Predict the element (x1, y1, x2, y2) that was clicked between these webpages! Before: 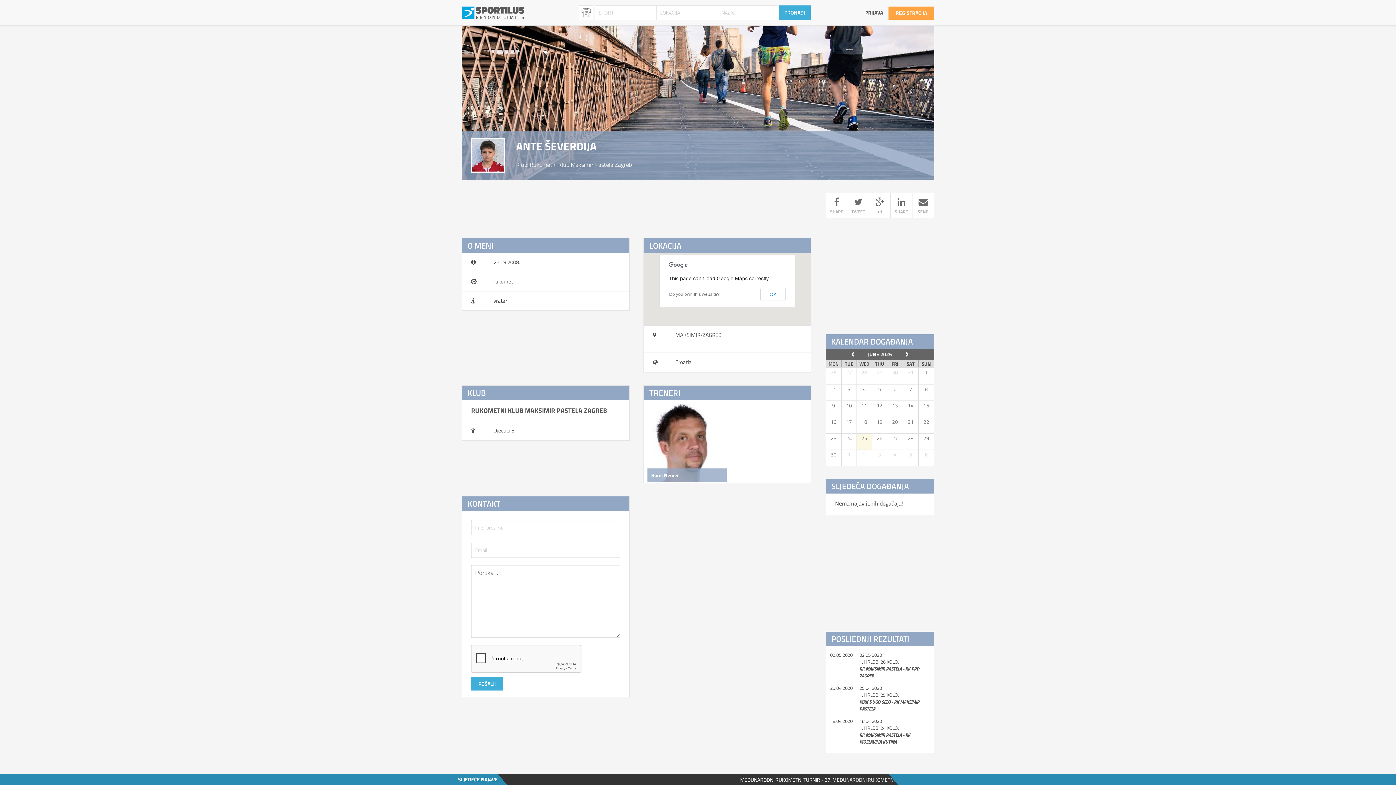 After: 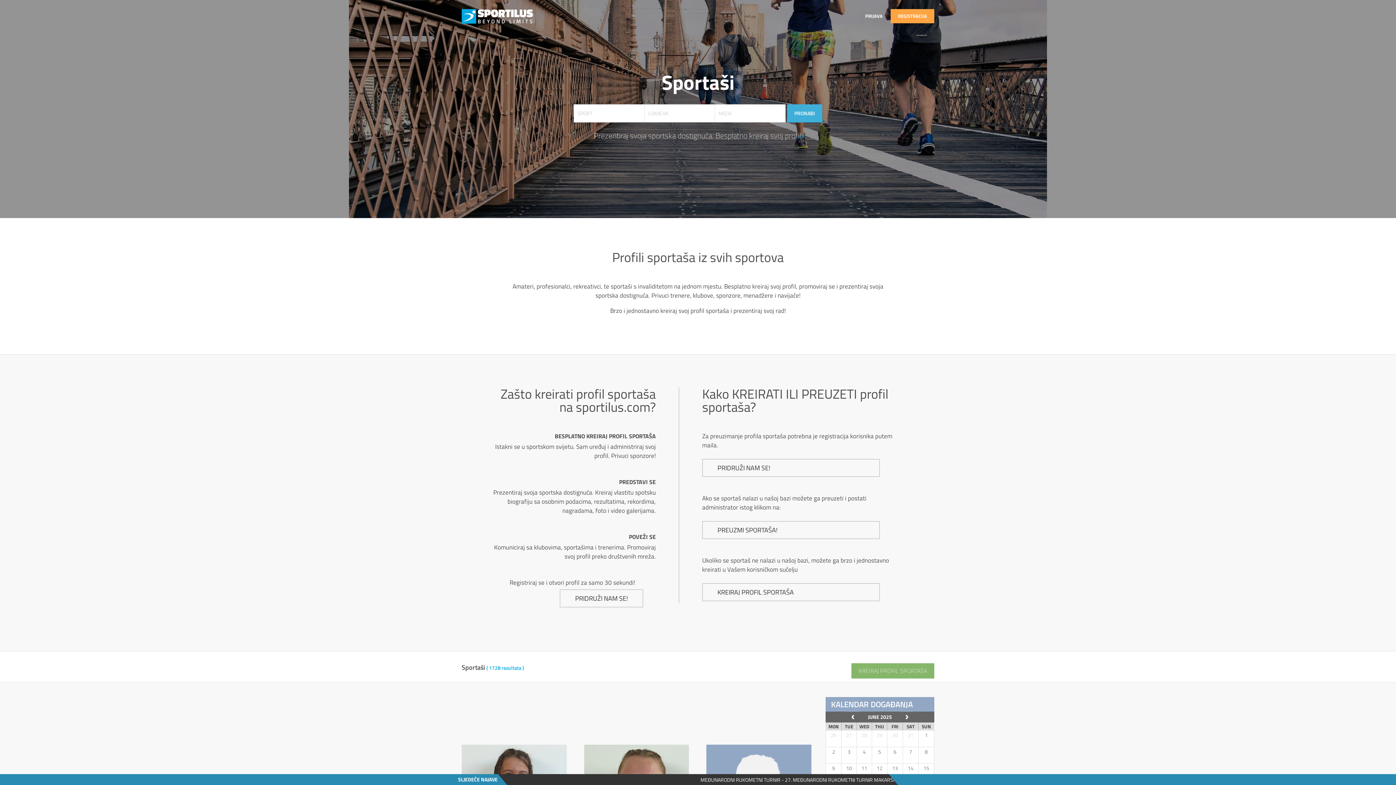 Action: label: SPORTAŠI bbox: (642, 25, 663, 36)